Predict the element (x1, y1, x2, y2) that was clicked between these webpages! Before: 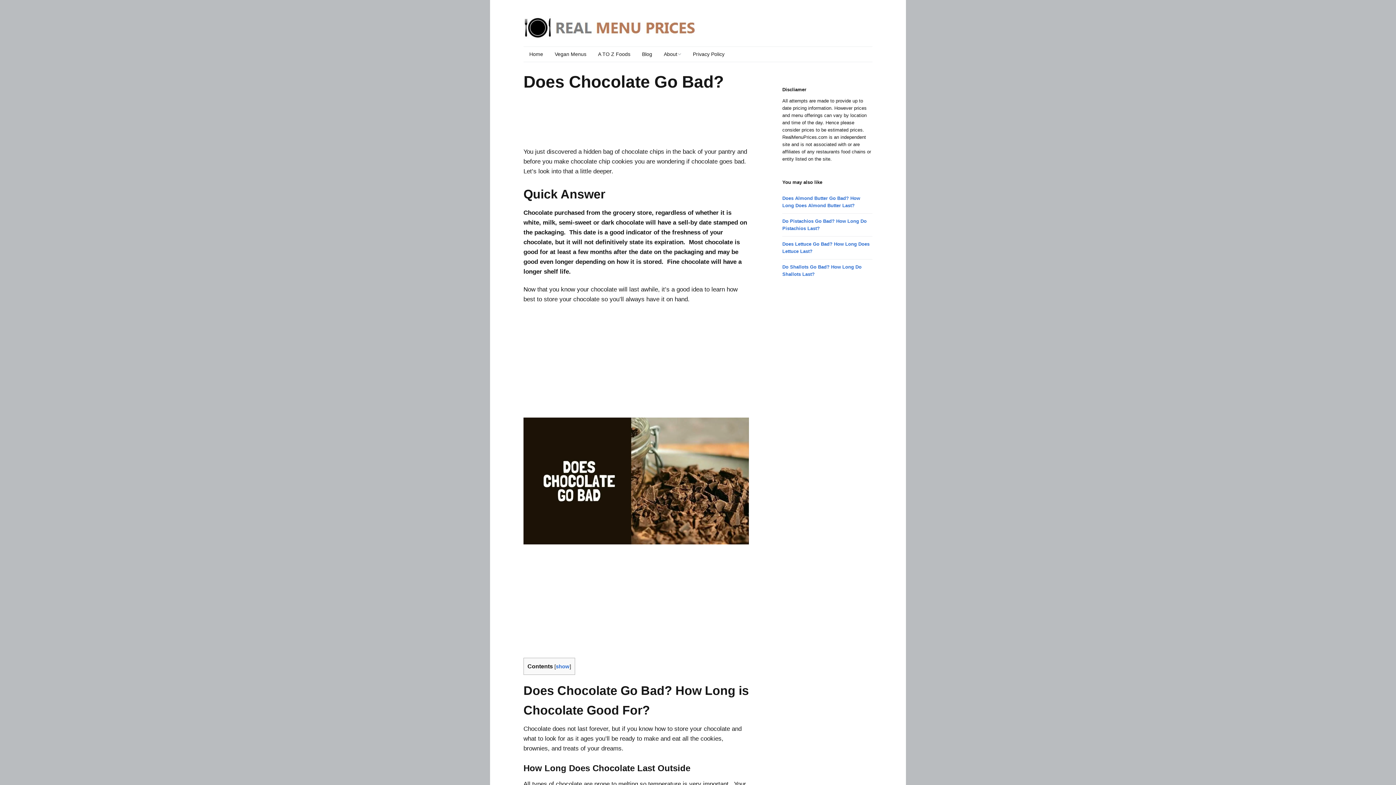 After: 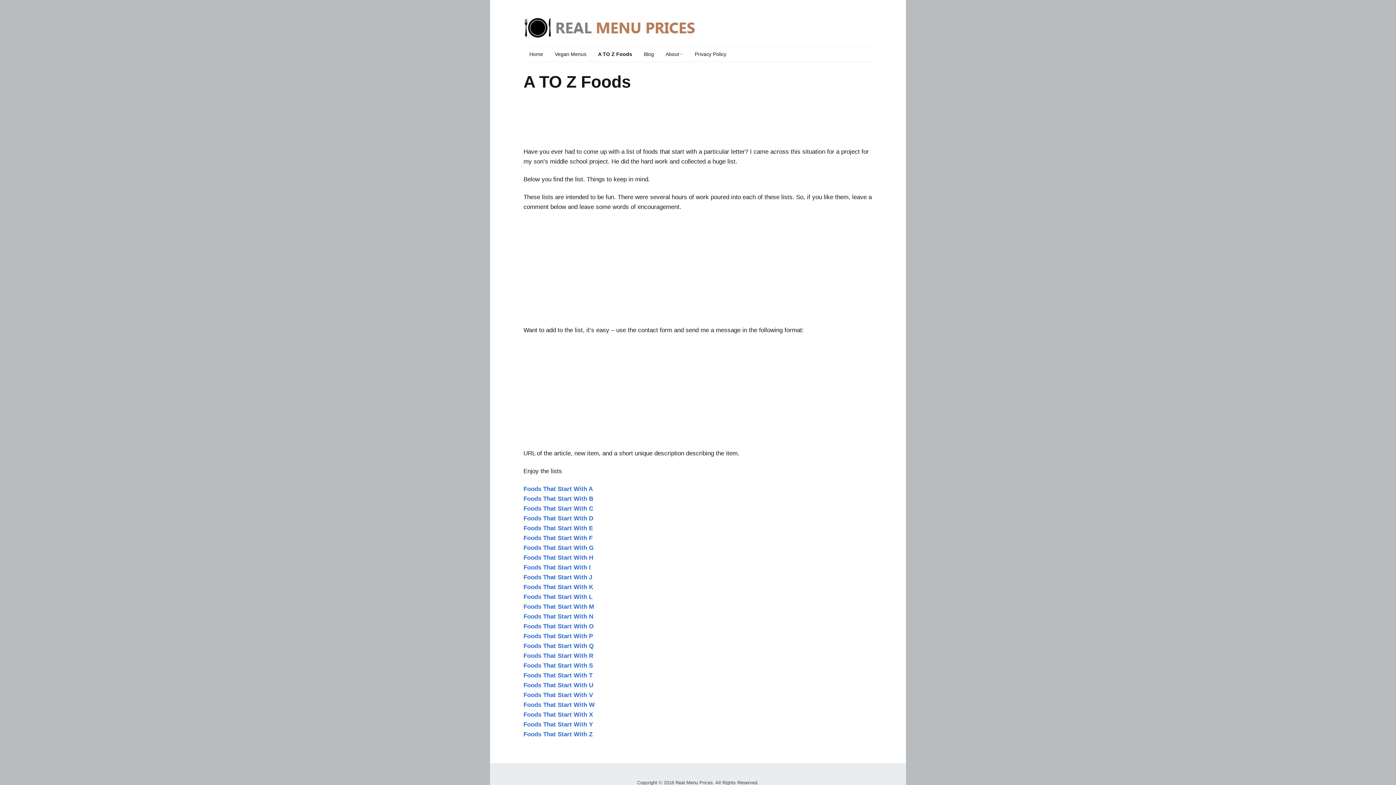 Action: label: A TO Z Foods bbox: (592, 46, 636, 61)